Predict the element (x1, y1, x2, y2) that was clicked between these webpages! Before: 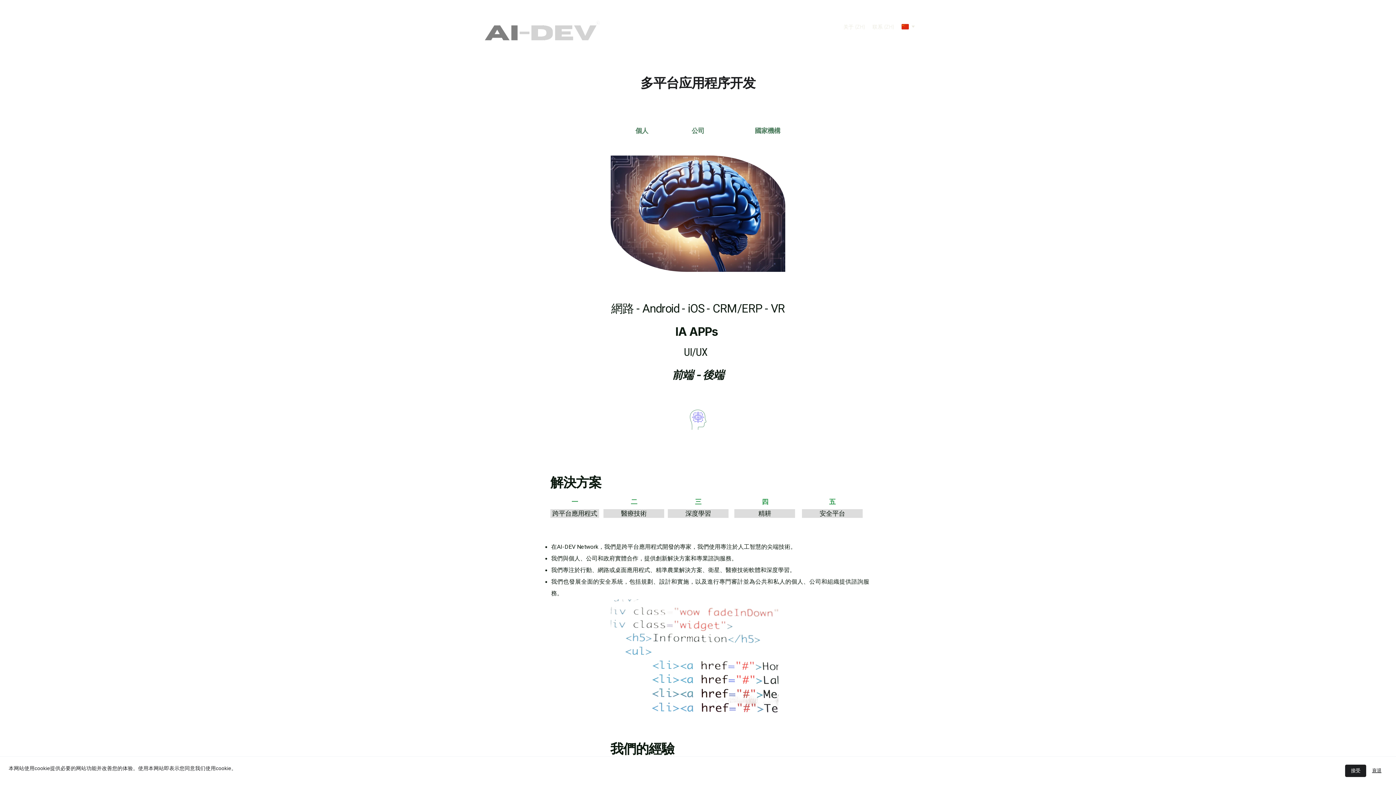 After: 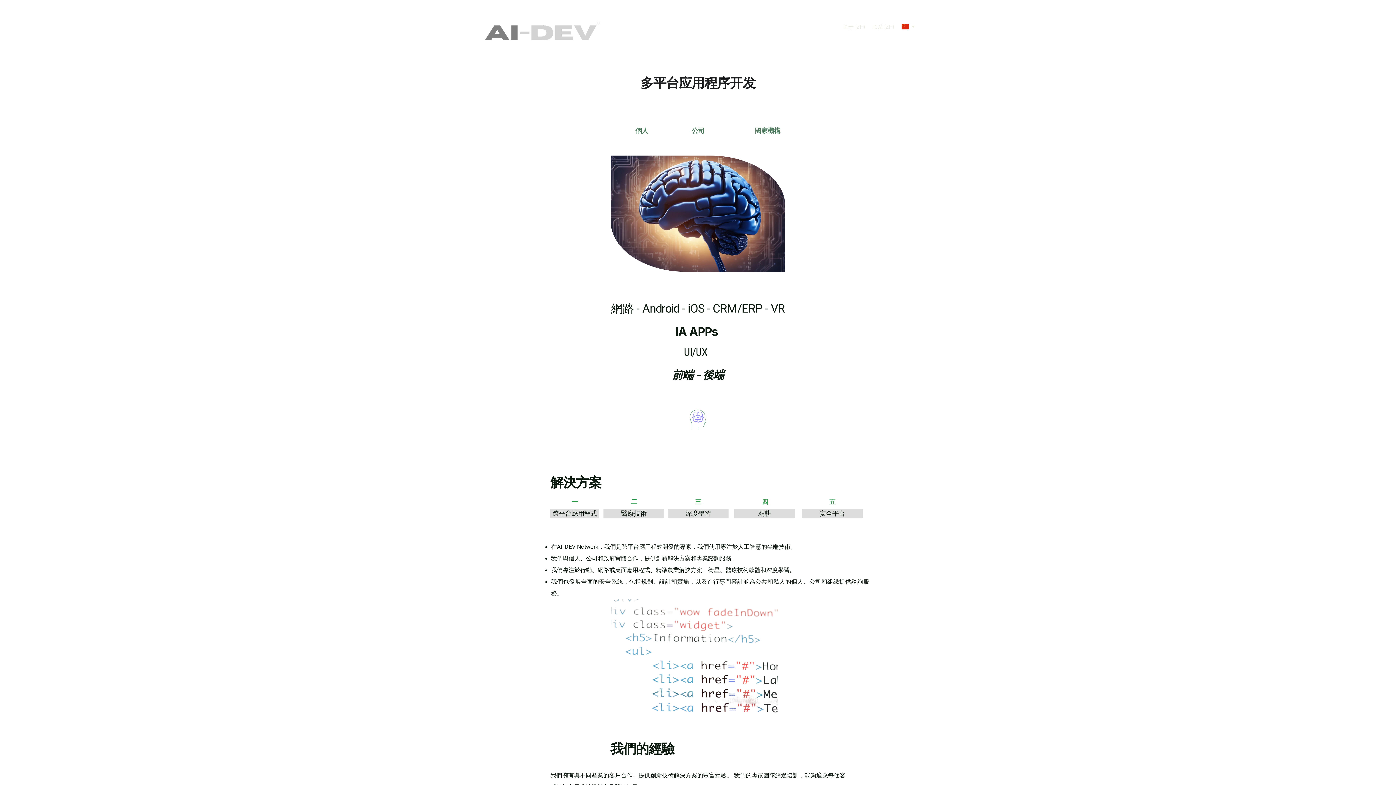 Action: bbox: (1345, 765, 1366, 777) label: 接受